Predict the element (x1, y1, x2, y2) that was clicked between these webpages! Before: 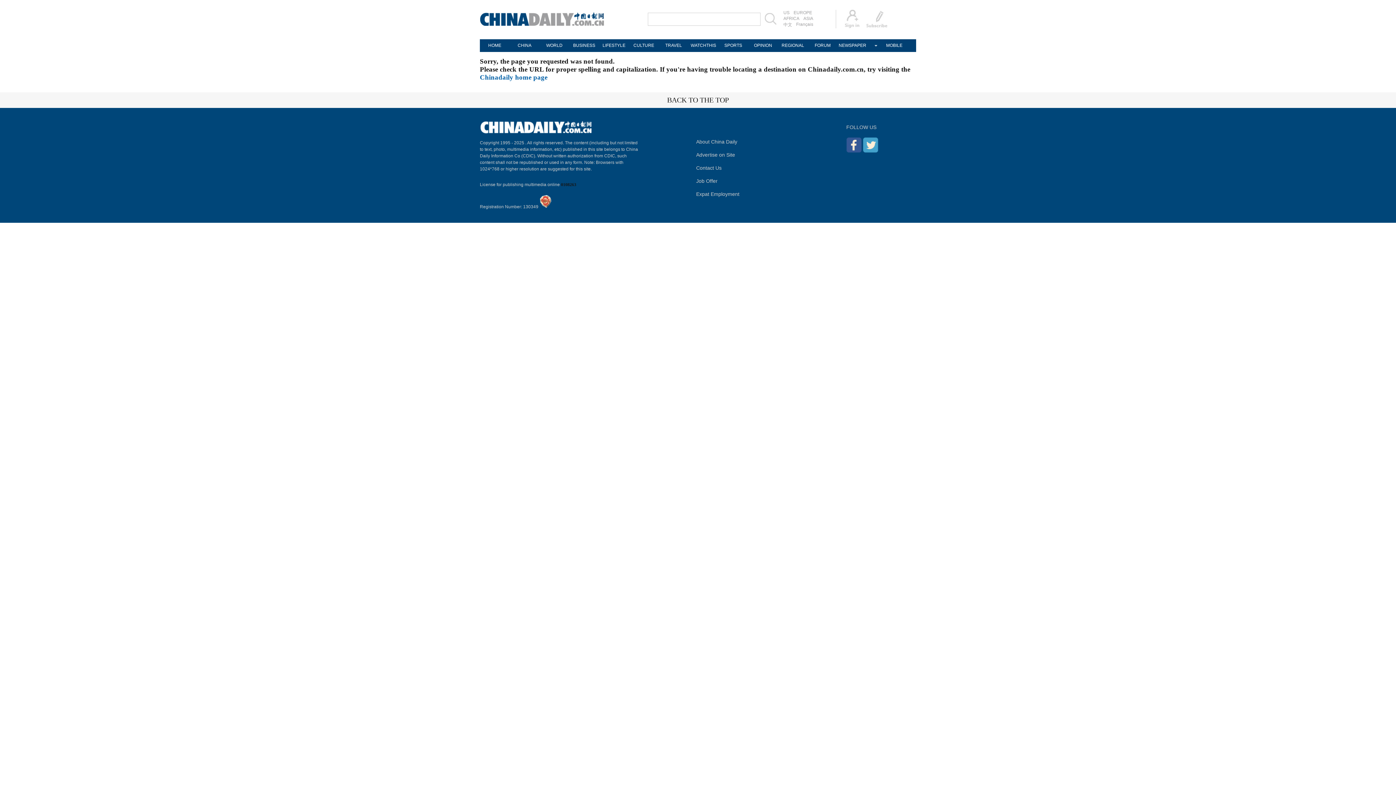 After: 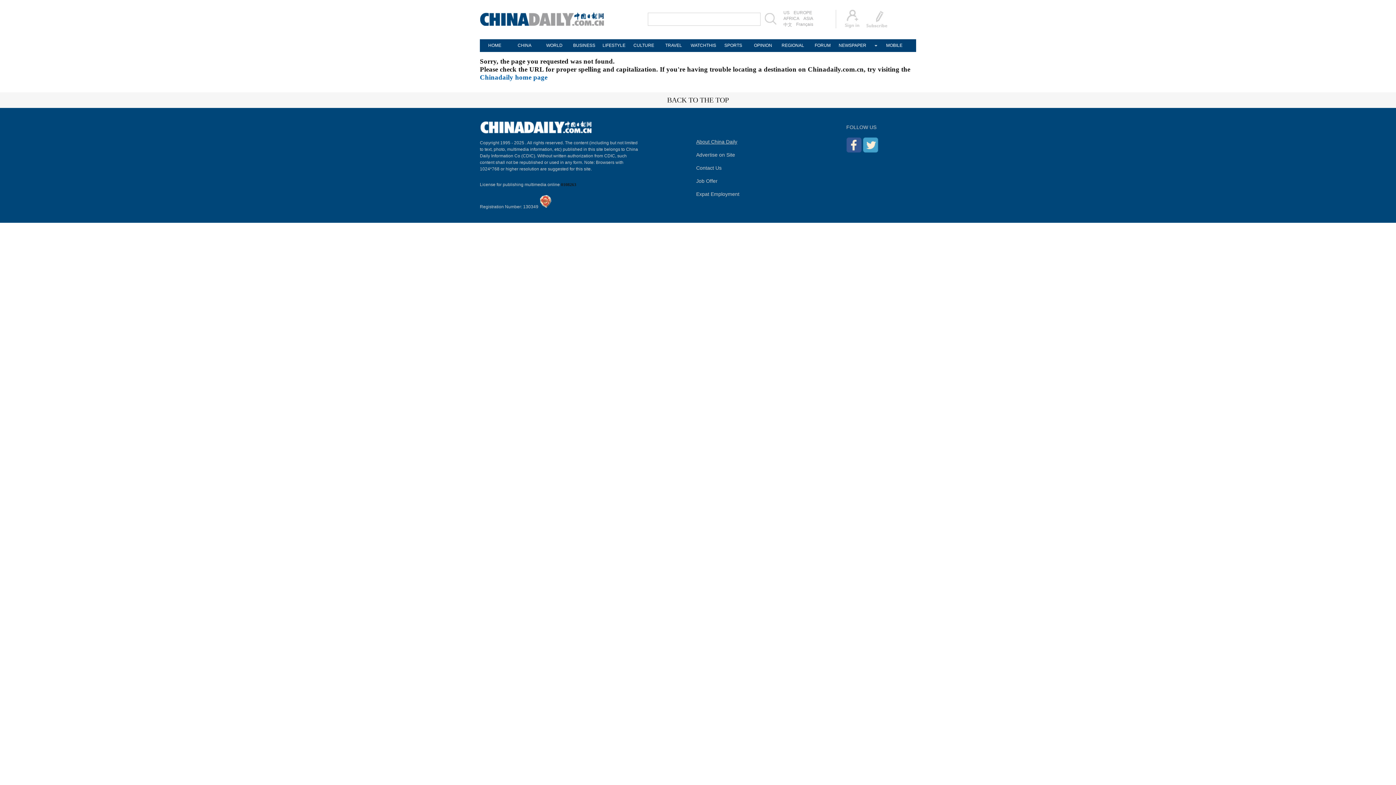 Action: bbox: (696, 138, 737, 144) label: About China Daily